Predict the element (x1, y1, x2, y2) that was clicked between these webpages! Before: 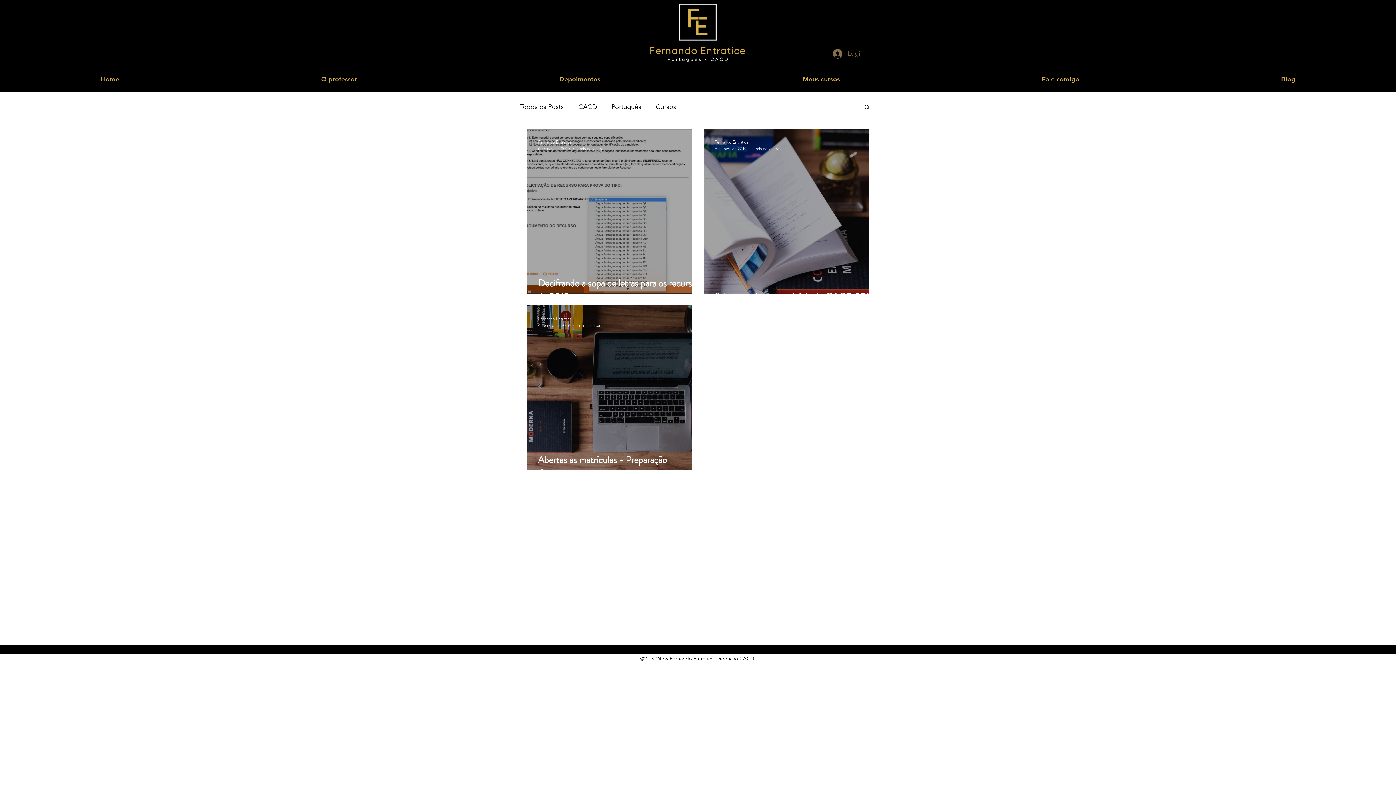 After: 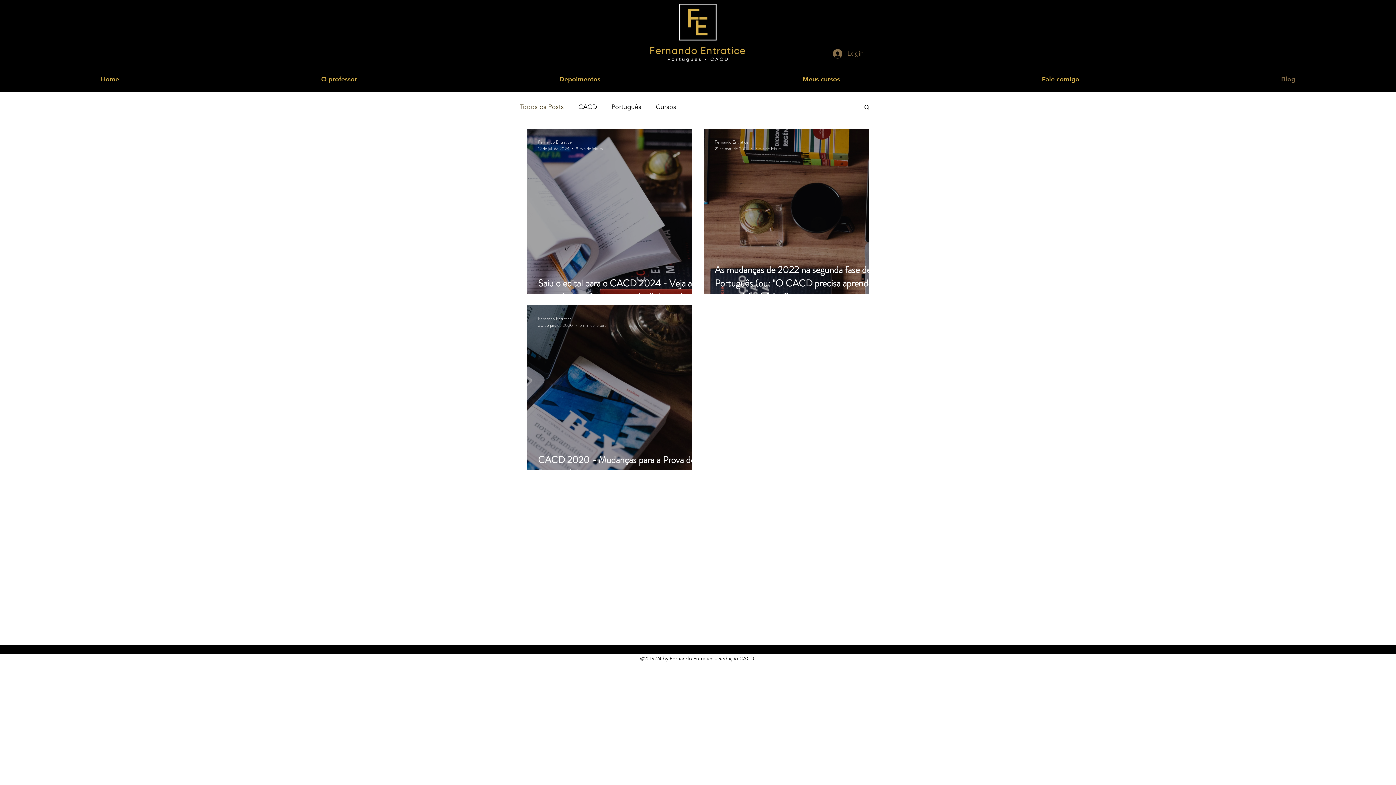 Action: label: Todos os Posts bbox: (520, 102, 564, 111)